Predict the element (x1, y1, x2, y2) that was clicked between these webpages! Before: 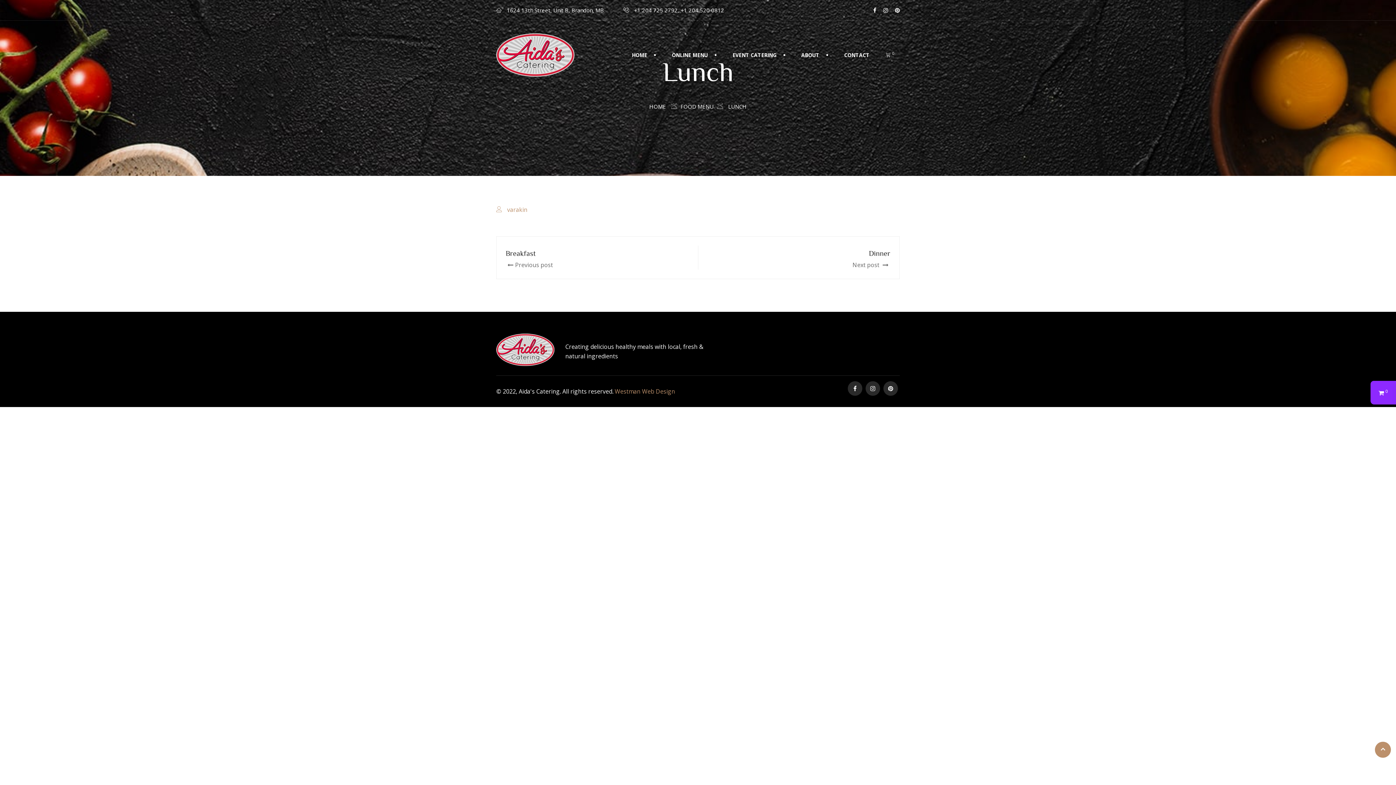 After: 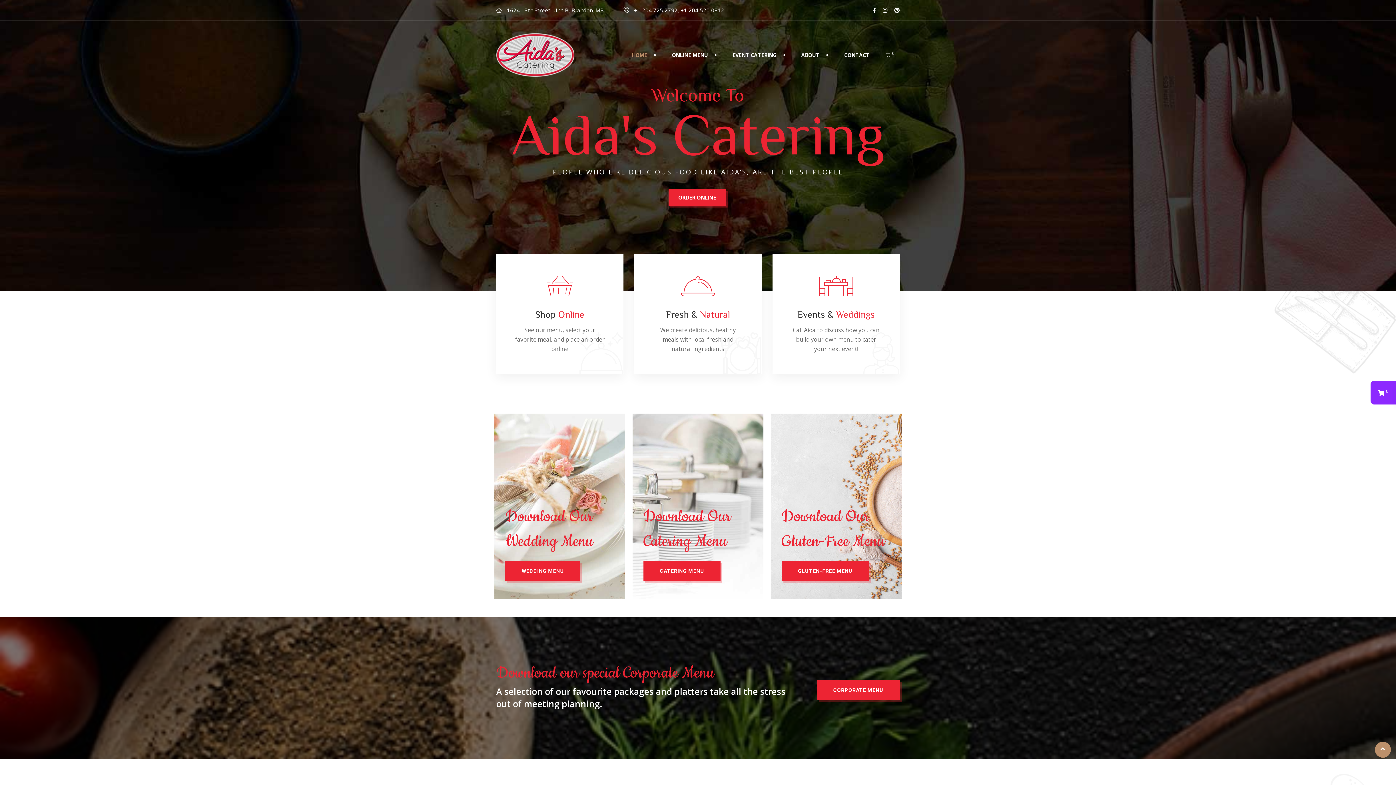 Action: label: HOME bbox: (649, 102, 666, 110)